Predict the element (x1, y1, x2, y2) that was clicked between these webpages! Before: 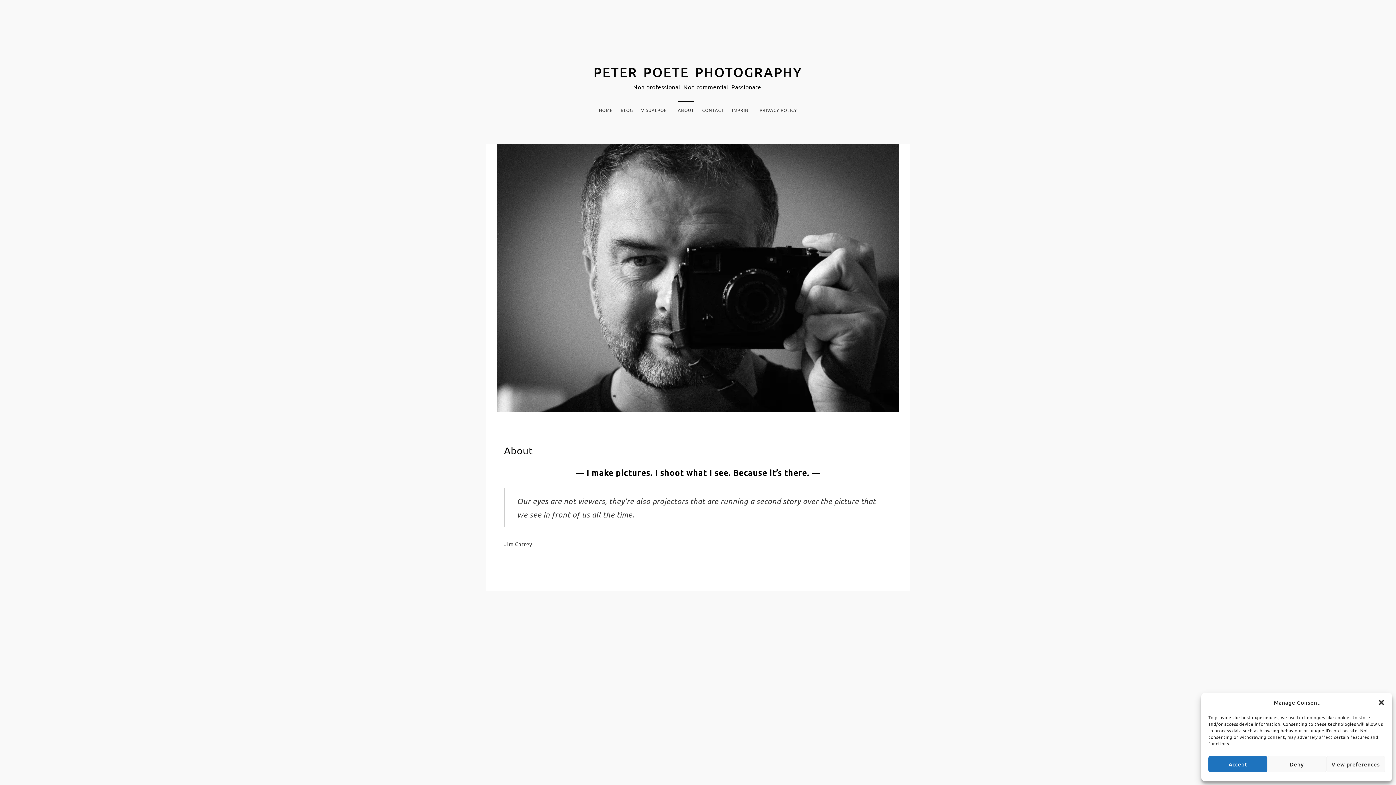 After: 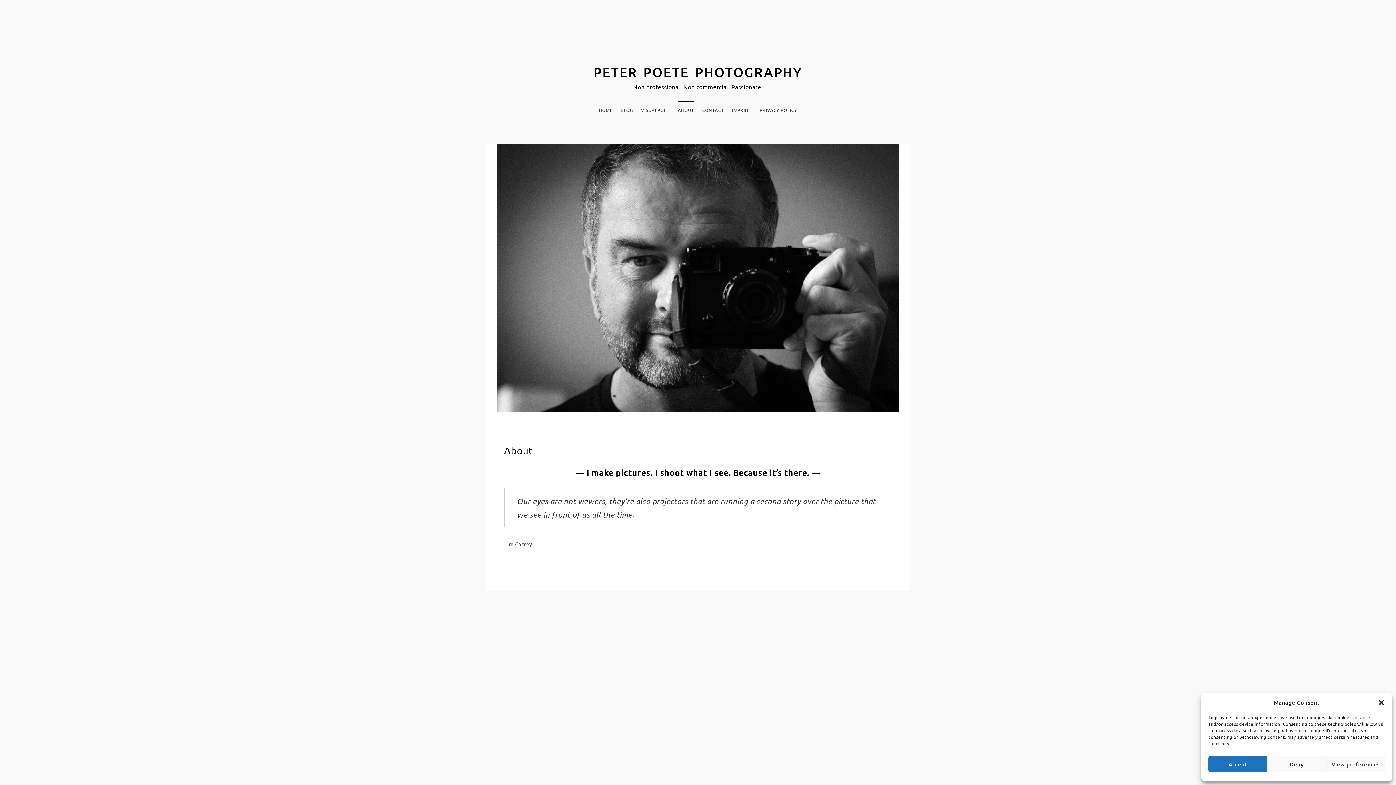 Action: bbox: (677, 101, 694, 113) label: ABOUT